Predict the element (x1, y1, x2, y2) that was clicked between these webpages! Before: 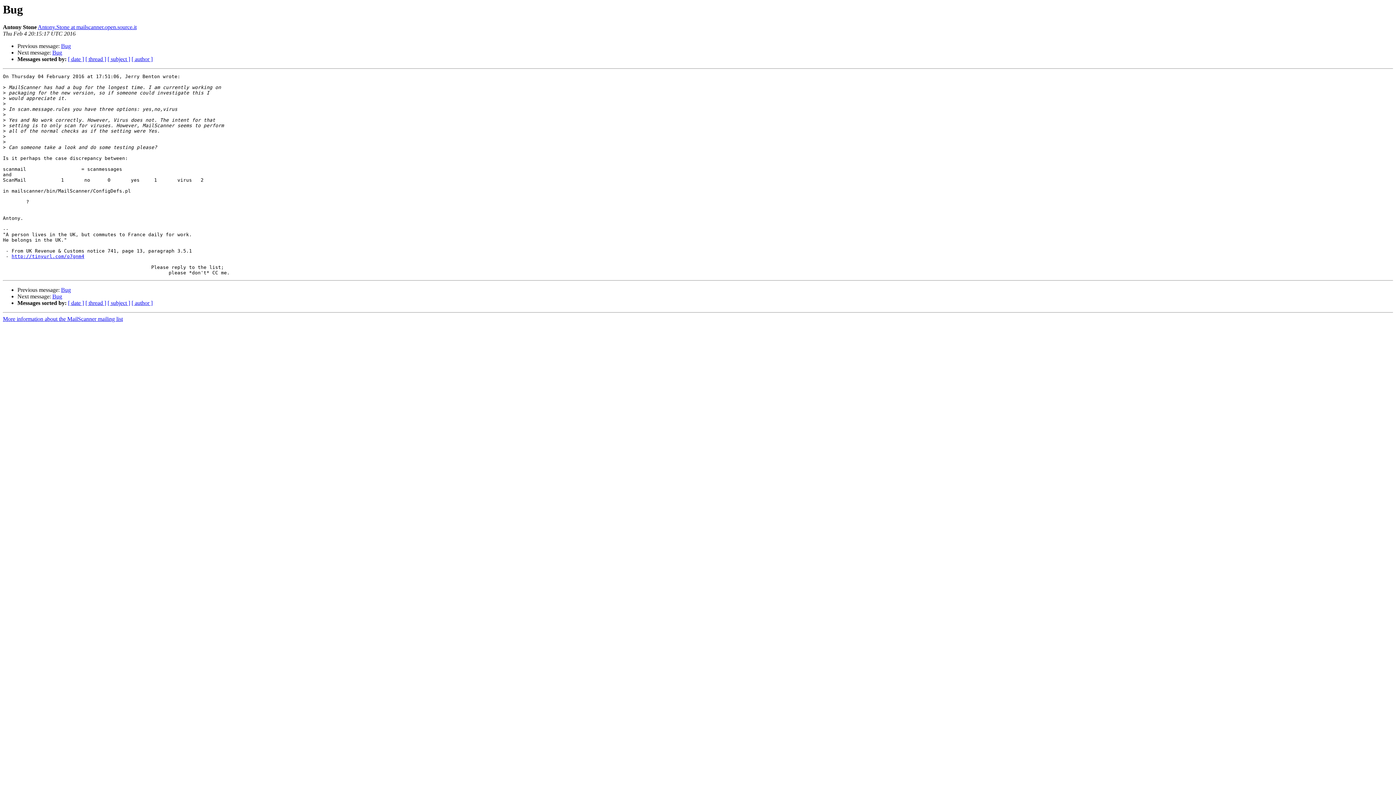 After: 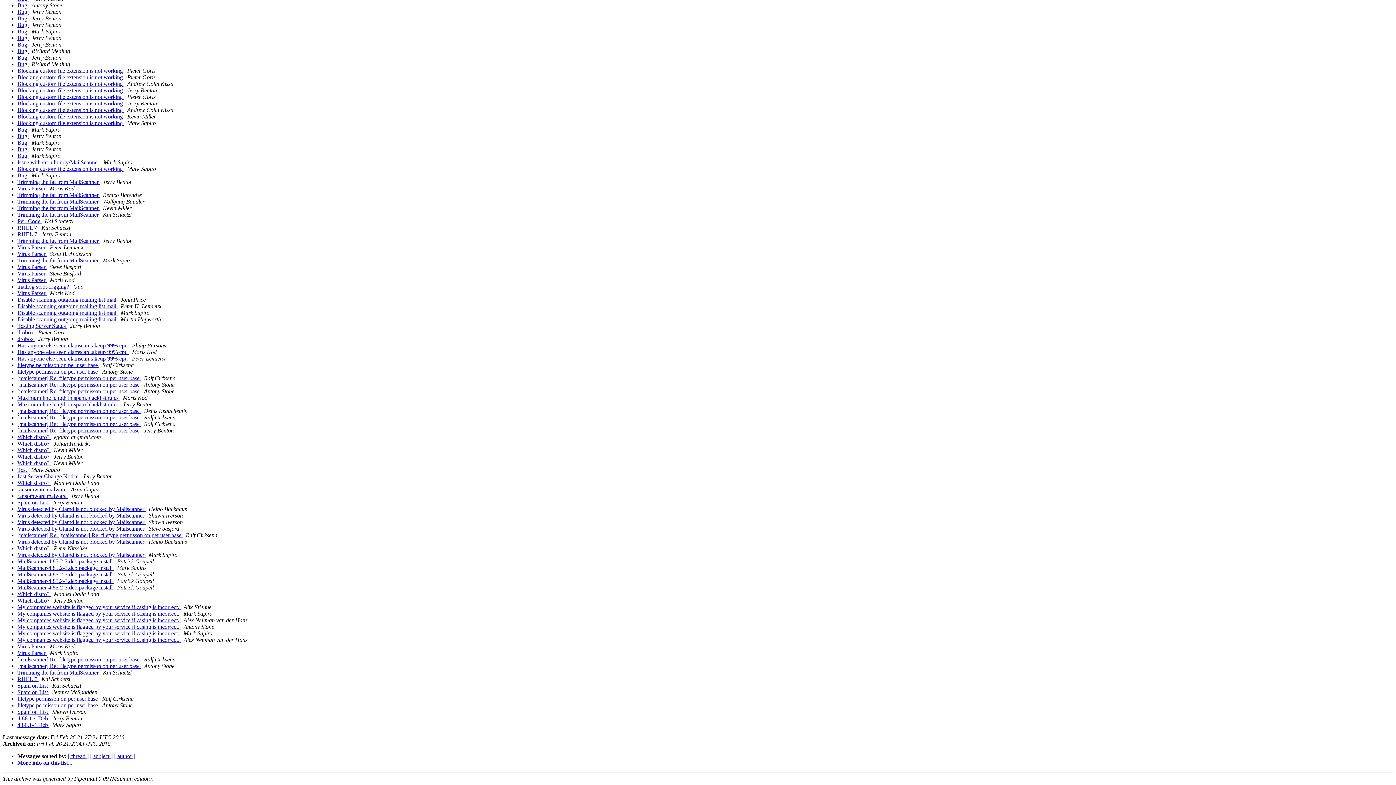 Action: label: [ date ] bbox: (68, 56, 84, 62)